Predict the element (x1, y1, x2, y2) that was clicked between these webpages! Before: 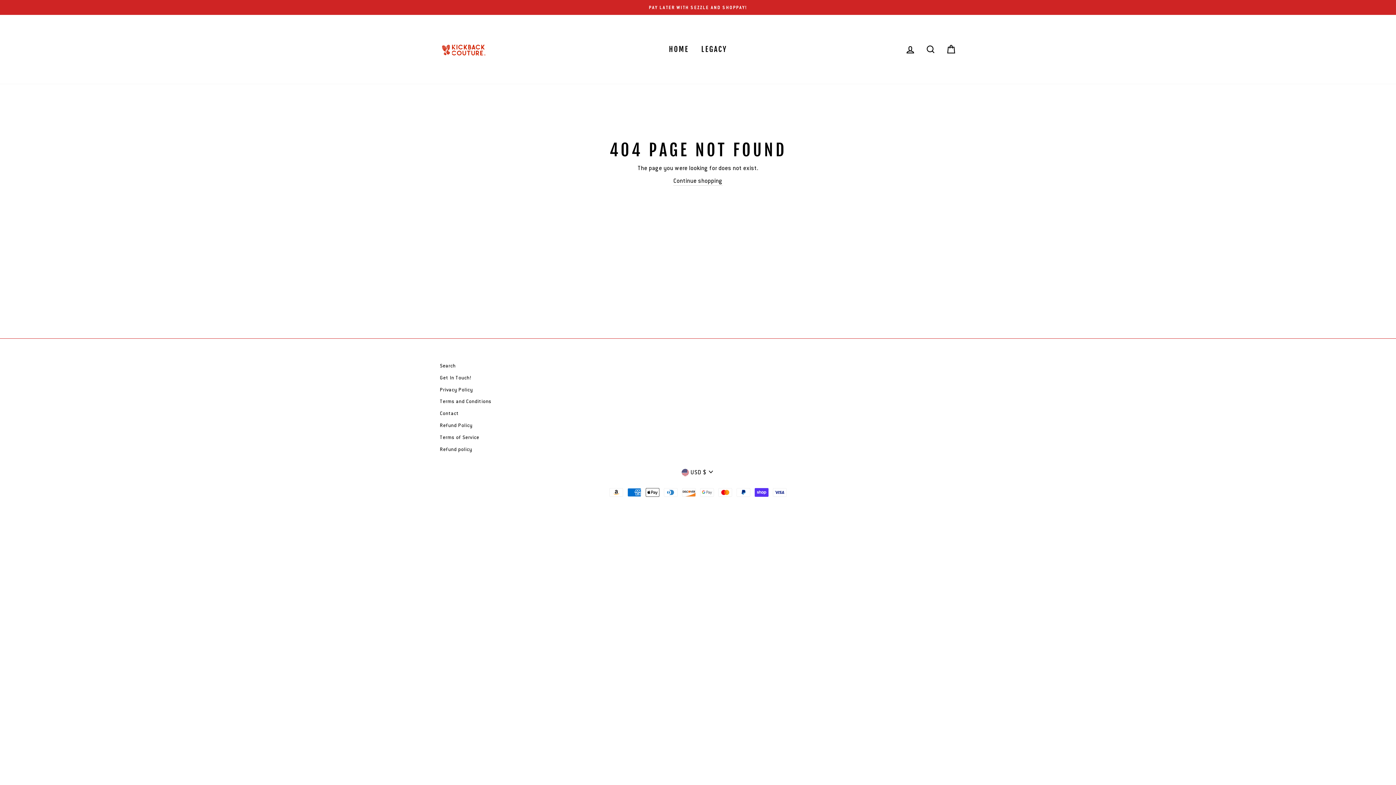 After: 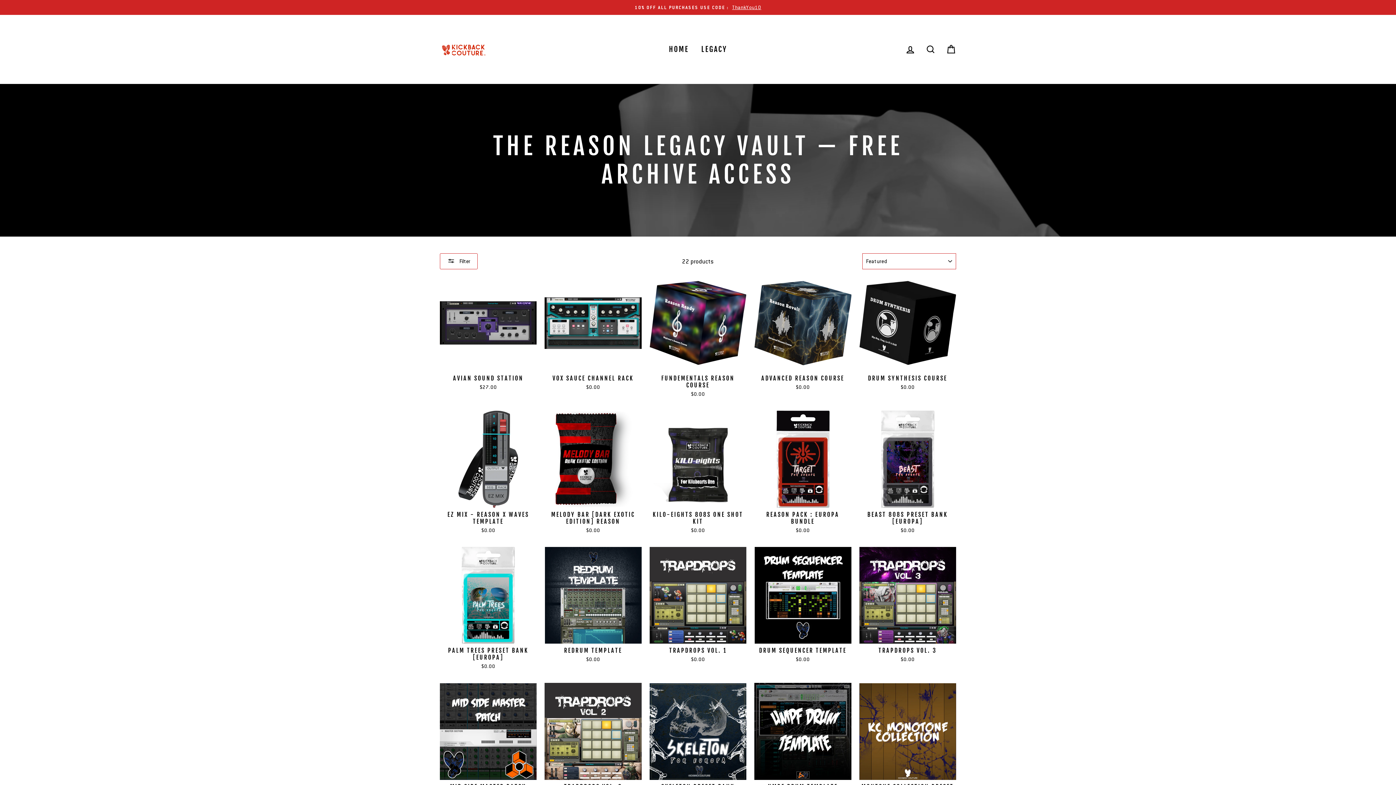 Action: label: LEGACY bbox: (695, 42, 732, 56)